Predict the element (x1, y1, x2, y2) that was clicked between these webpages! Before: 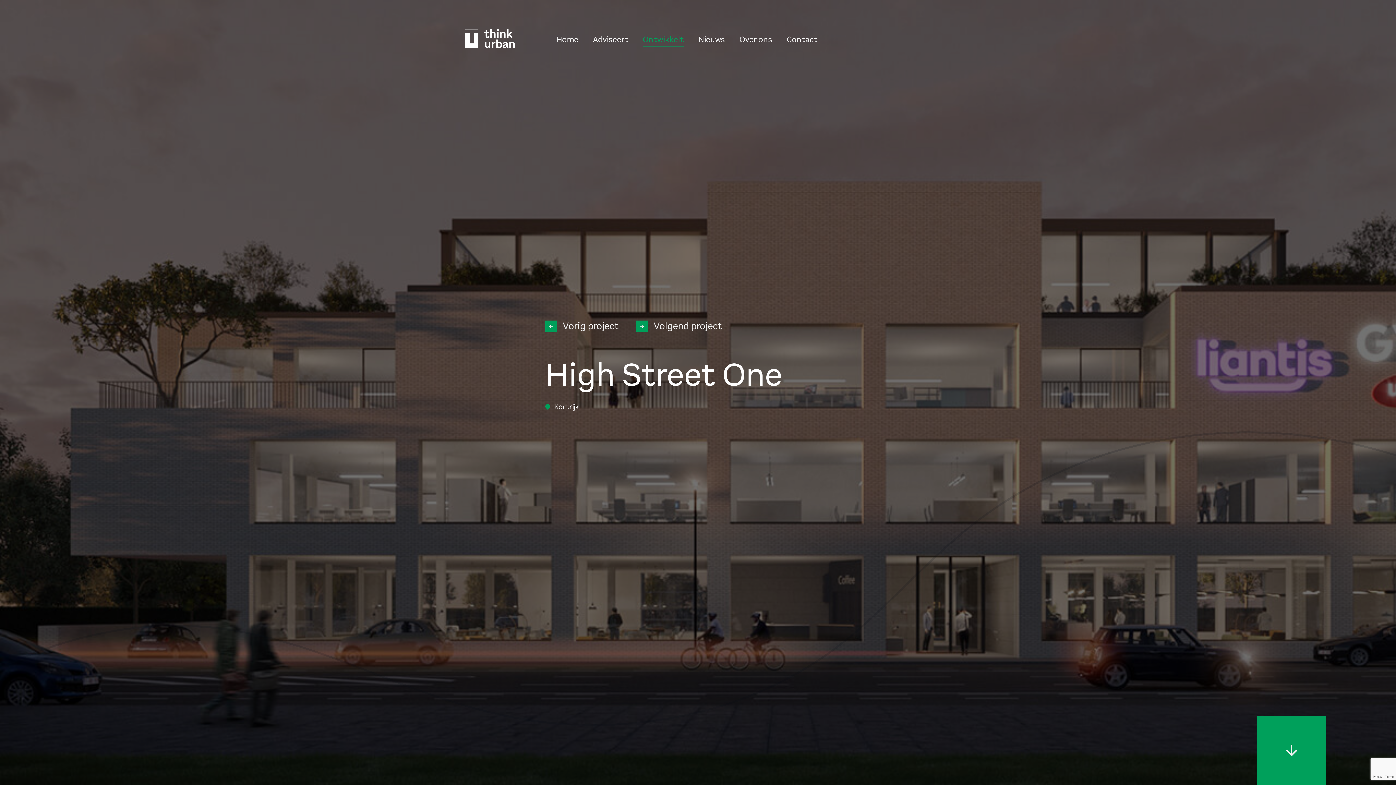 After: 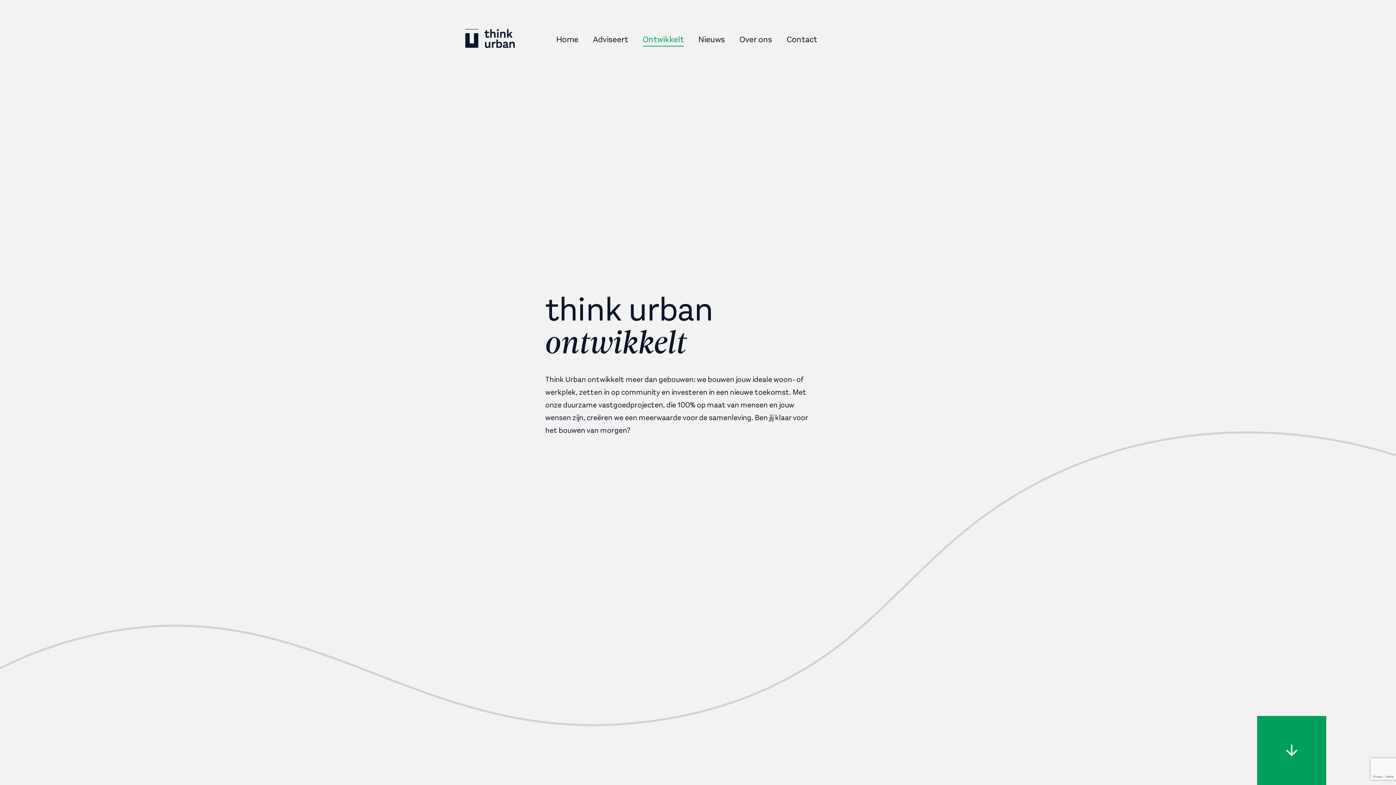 Action: bbox: (642, 35, 684, 43) label: Ontwikkelt